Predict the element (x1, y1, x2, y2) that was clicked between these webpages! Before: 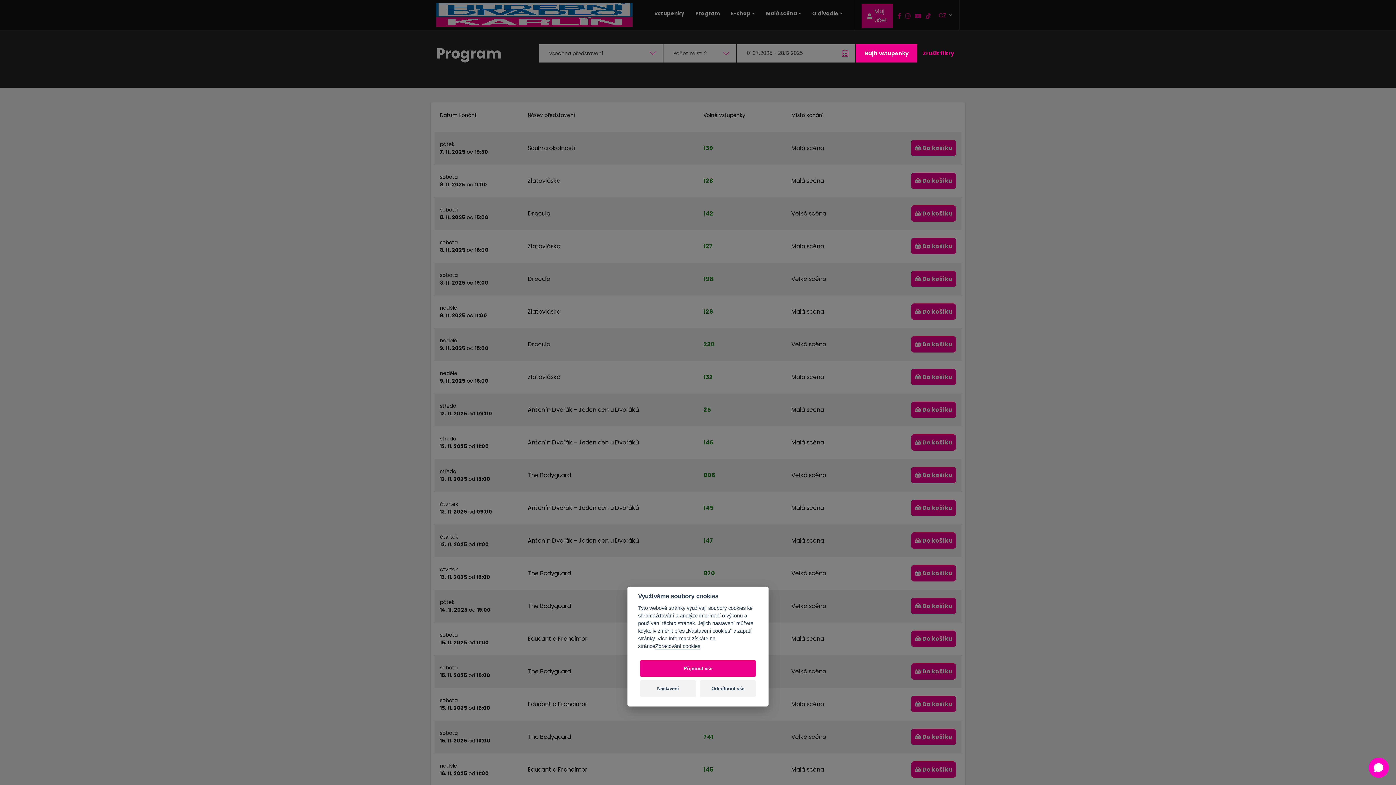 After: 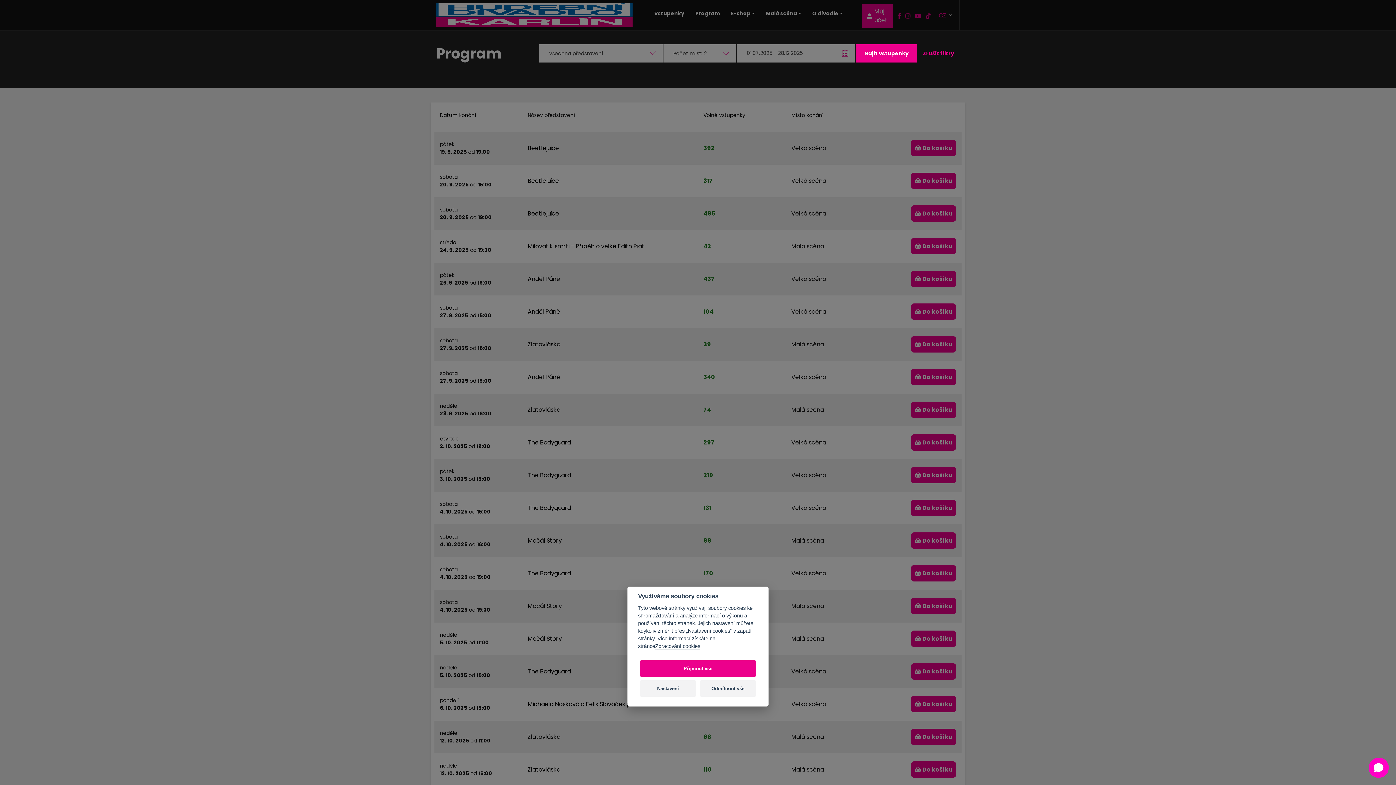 Action: bbox: (856, 44, 917, 62) label: Najít vstupenky